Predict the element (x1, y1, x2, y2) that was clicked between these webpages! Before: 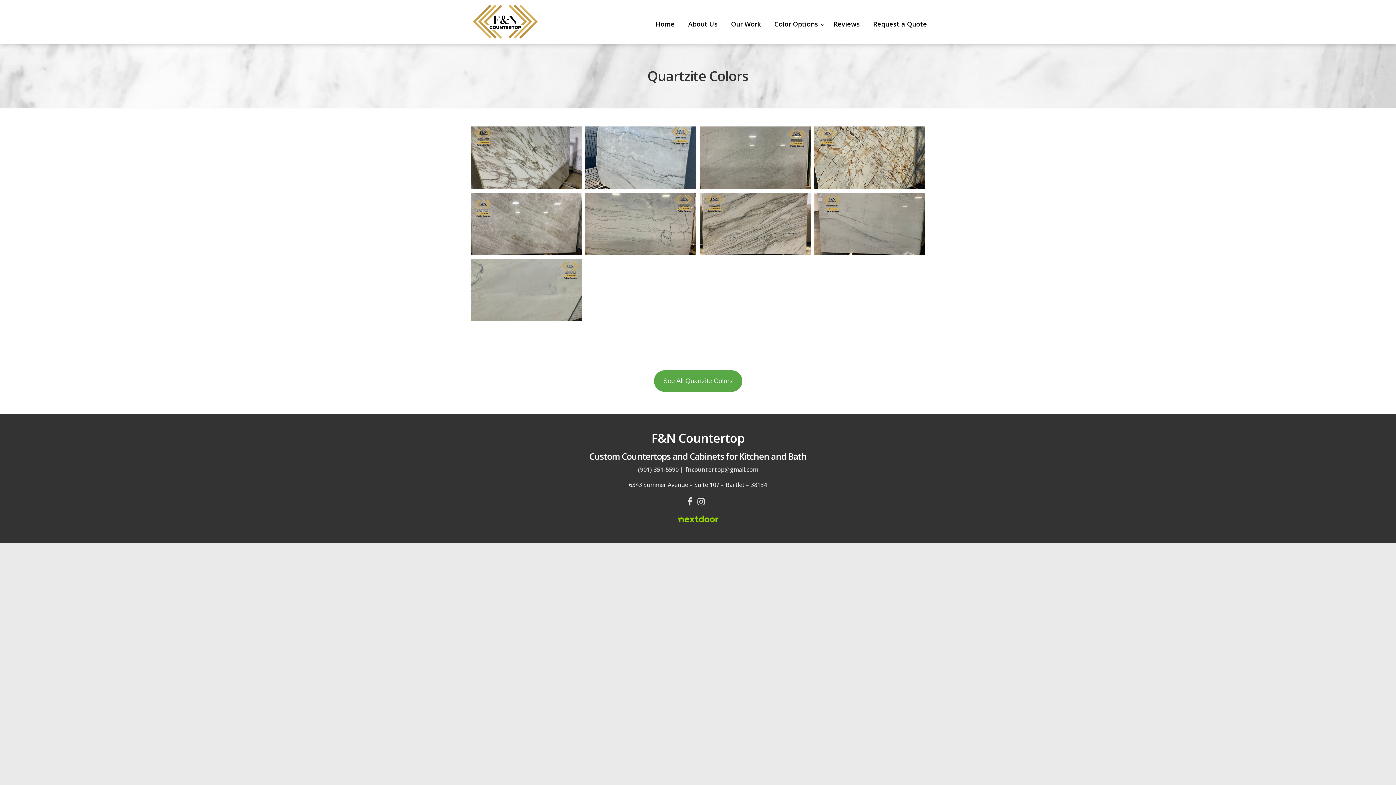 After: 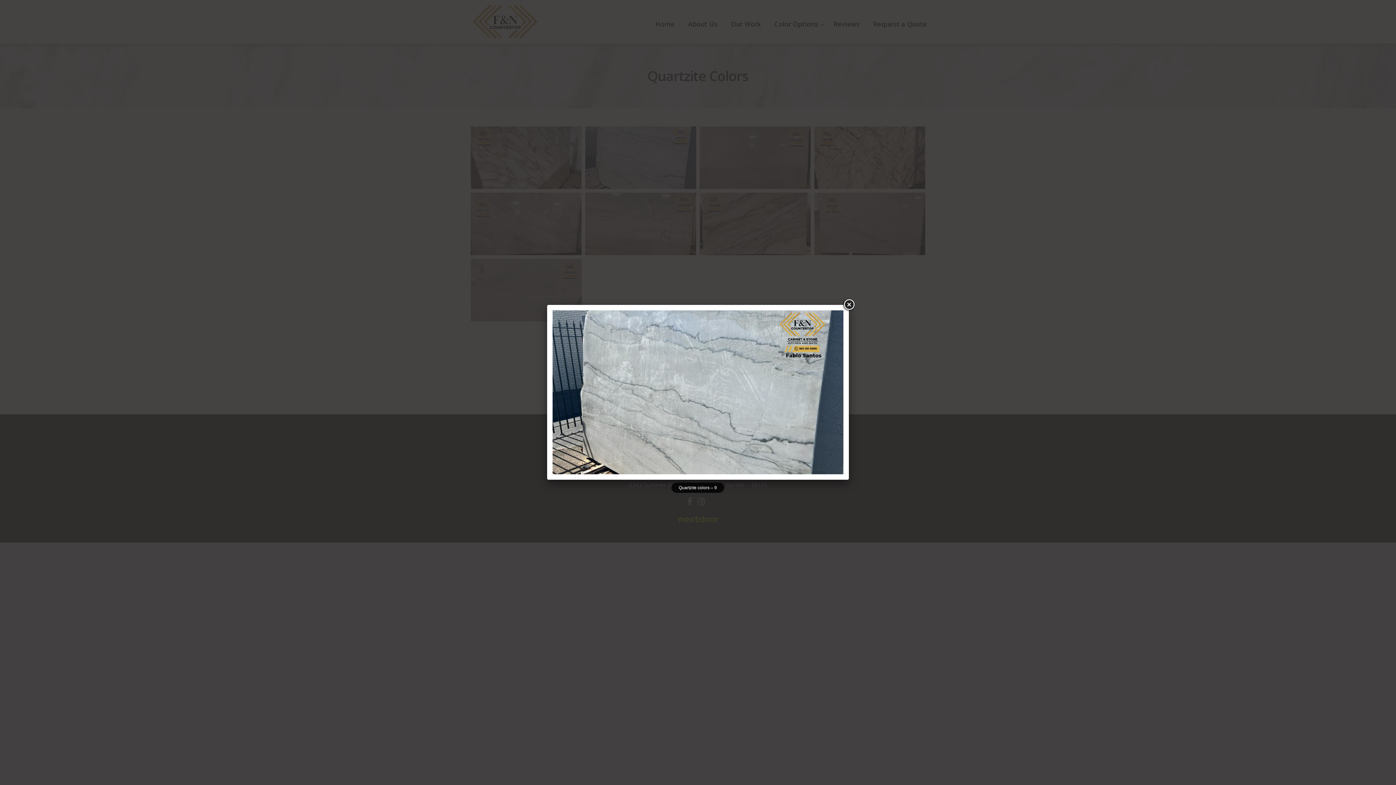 Action: bbox: (585, 126, 696, 189)